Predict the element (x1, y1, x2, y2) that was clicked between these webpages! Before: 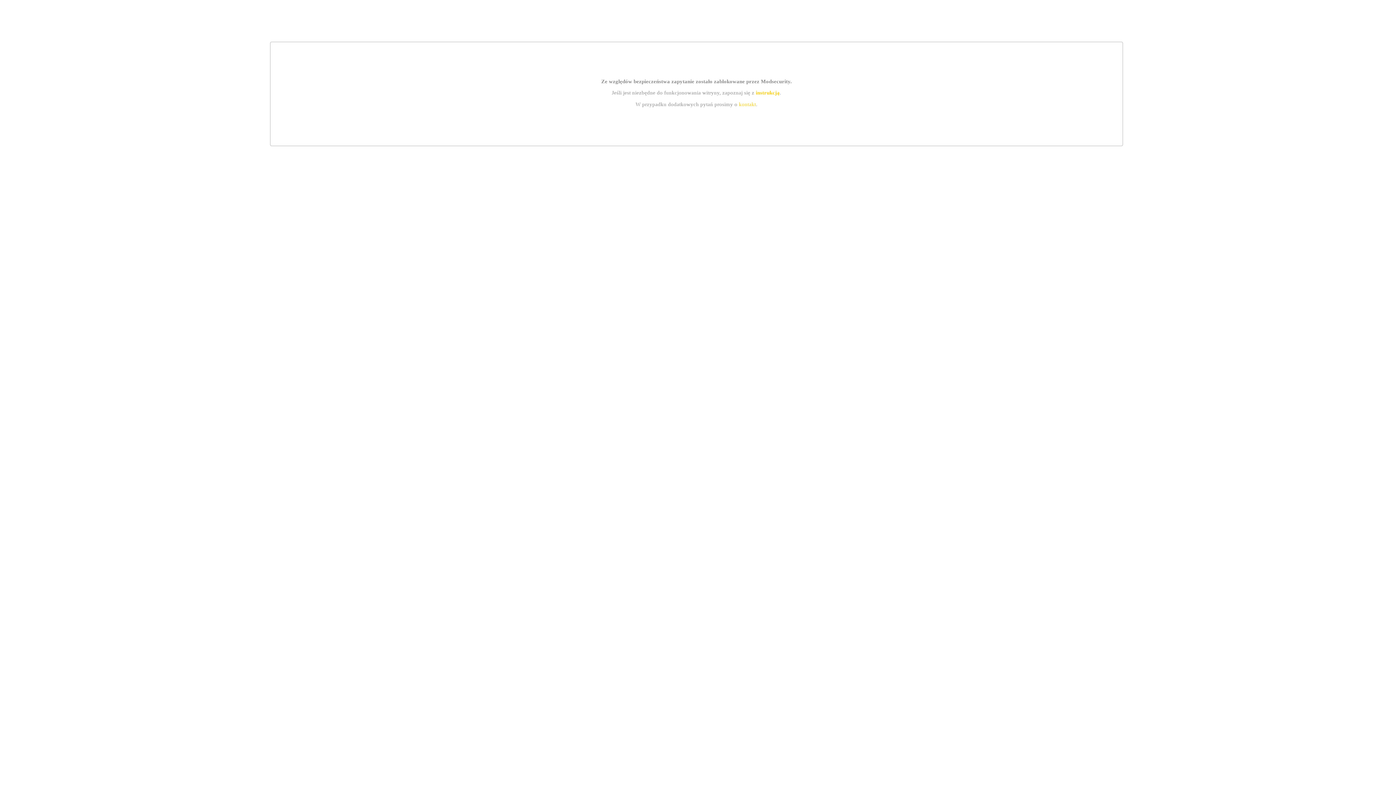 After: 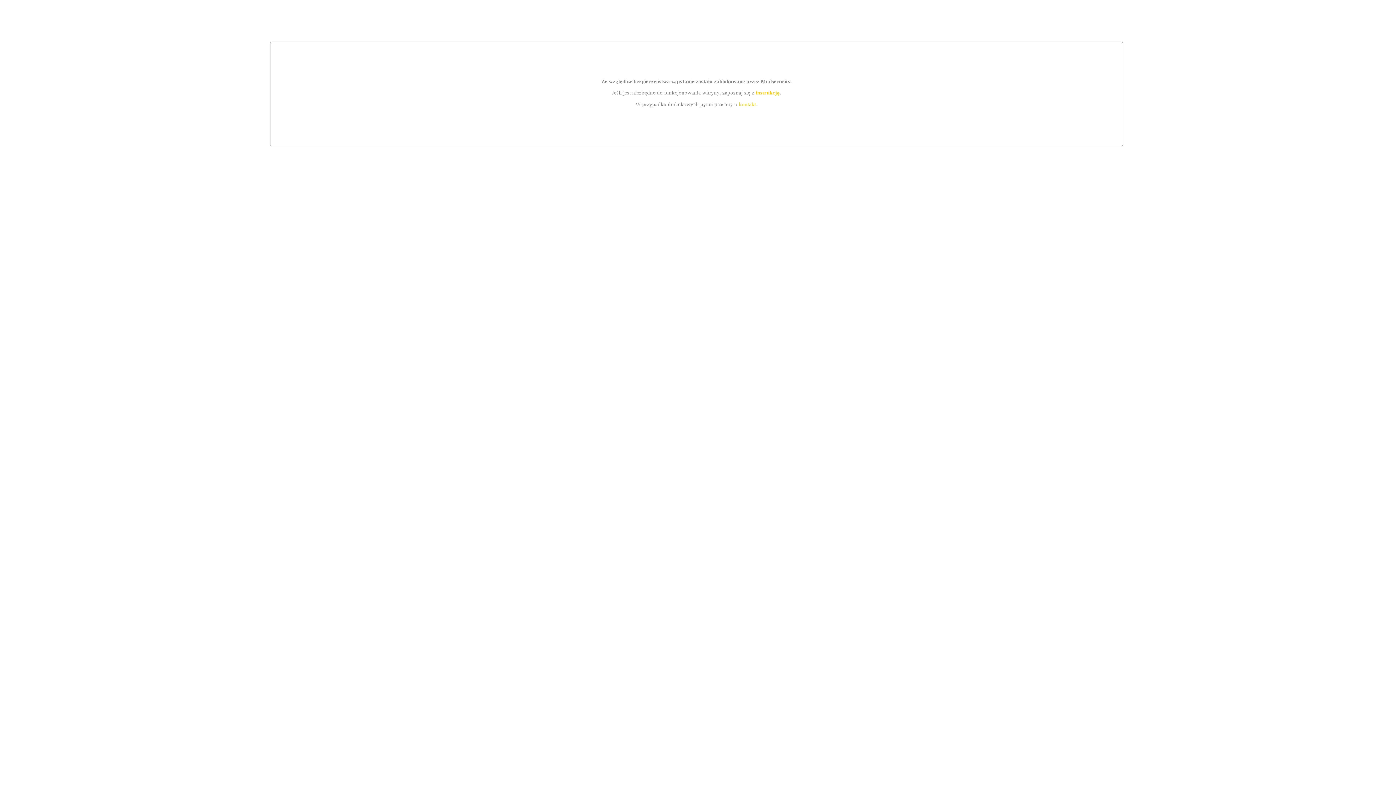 Action: bbox: (755, 89, 779, 95) label: instrukcją